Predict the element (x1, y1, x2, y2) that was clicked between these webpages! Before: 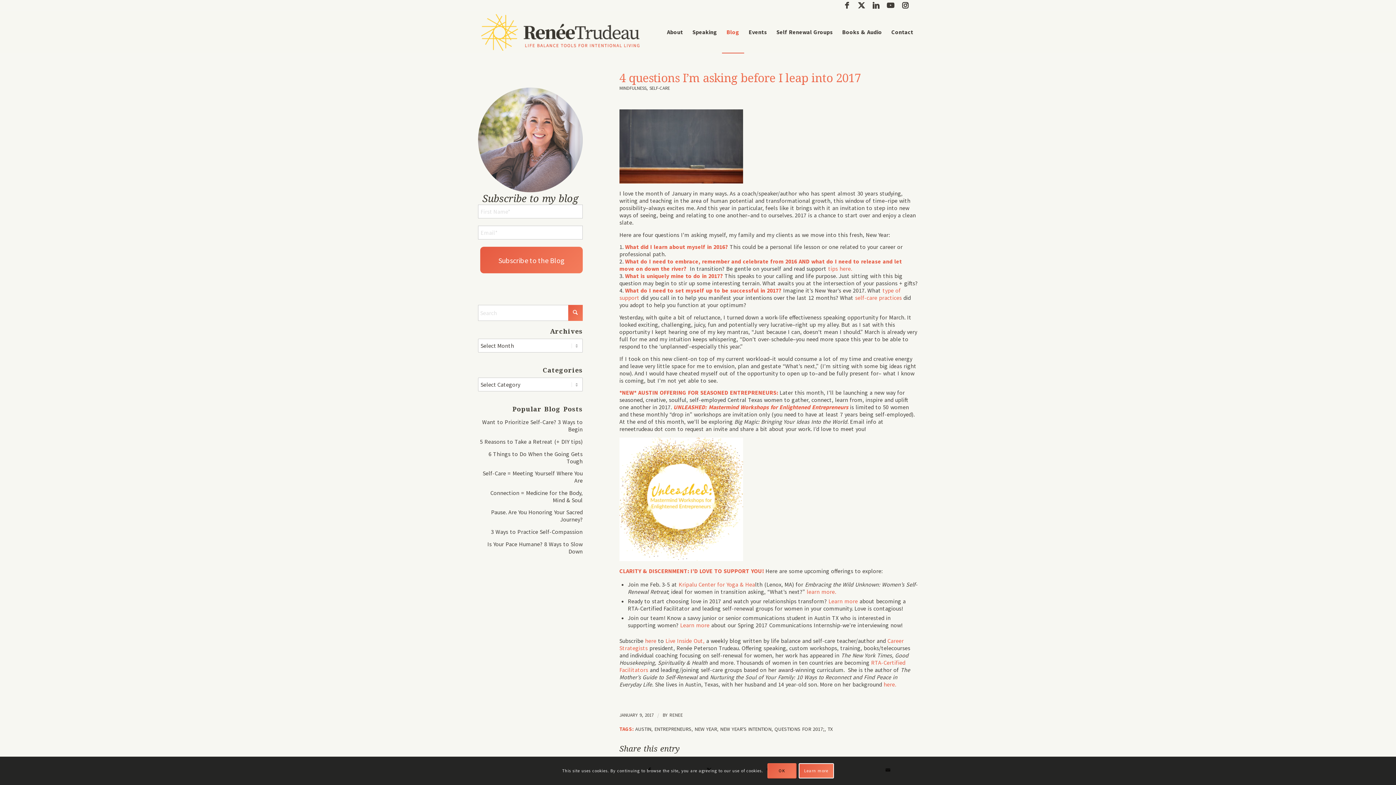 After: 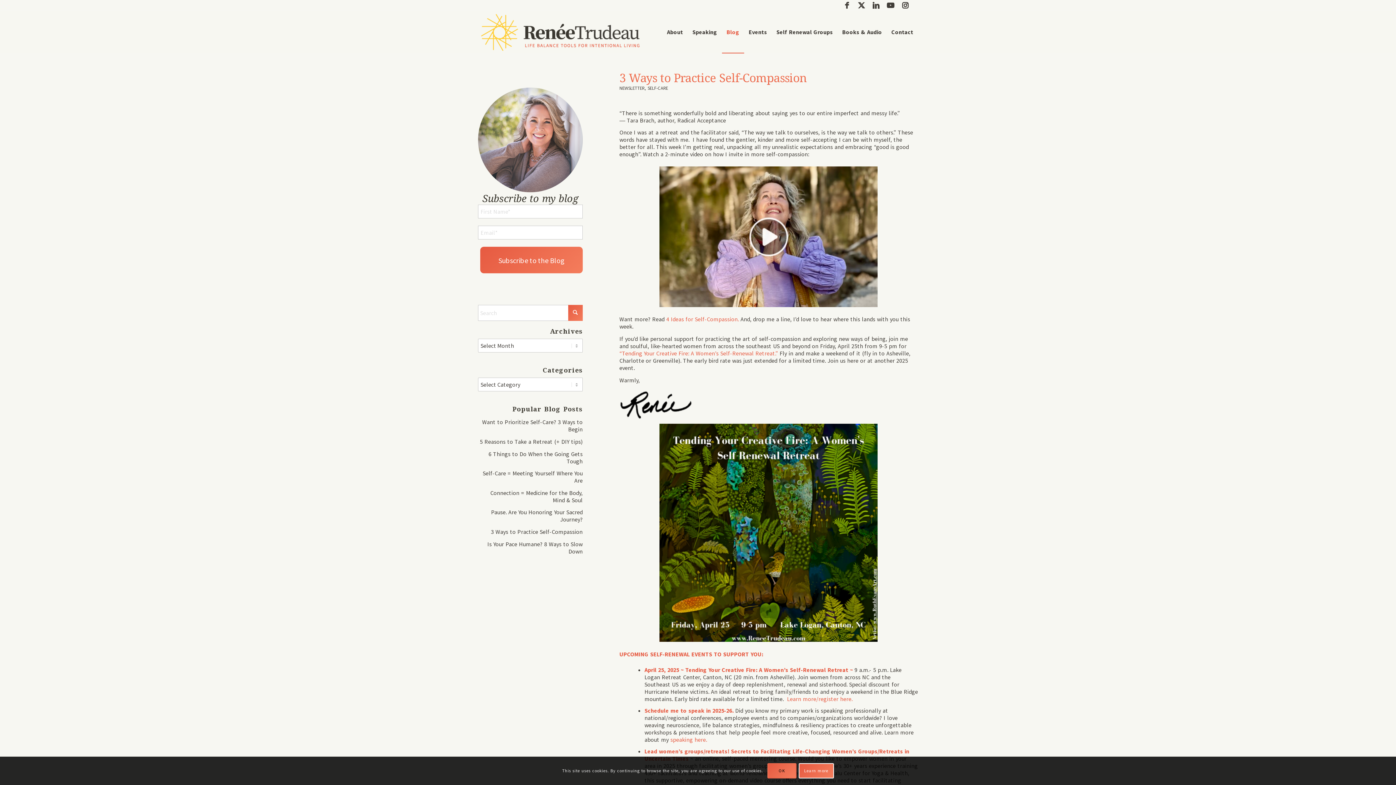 Action: label: 3 Ways to Practice Self-Compassion bbox: (491, 528, 582, 535)